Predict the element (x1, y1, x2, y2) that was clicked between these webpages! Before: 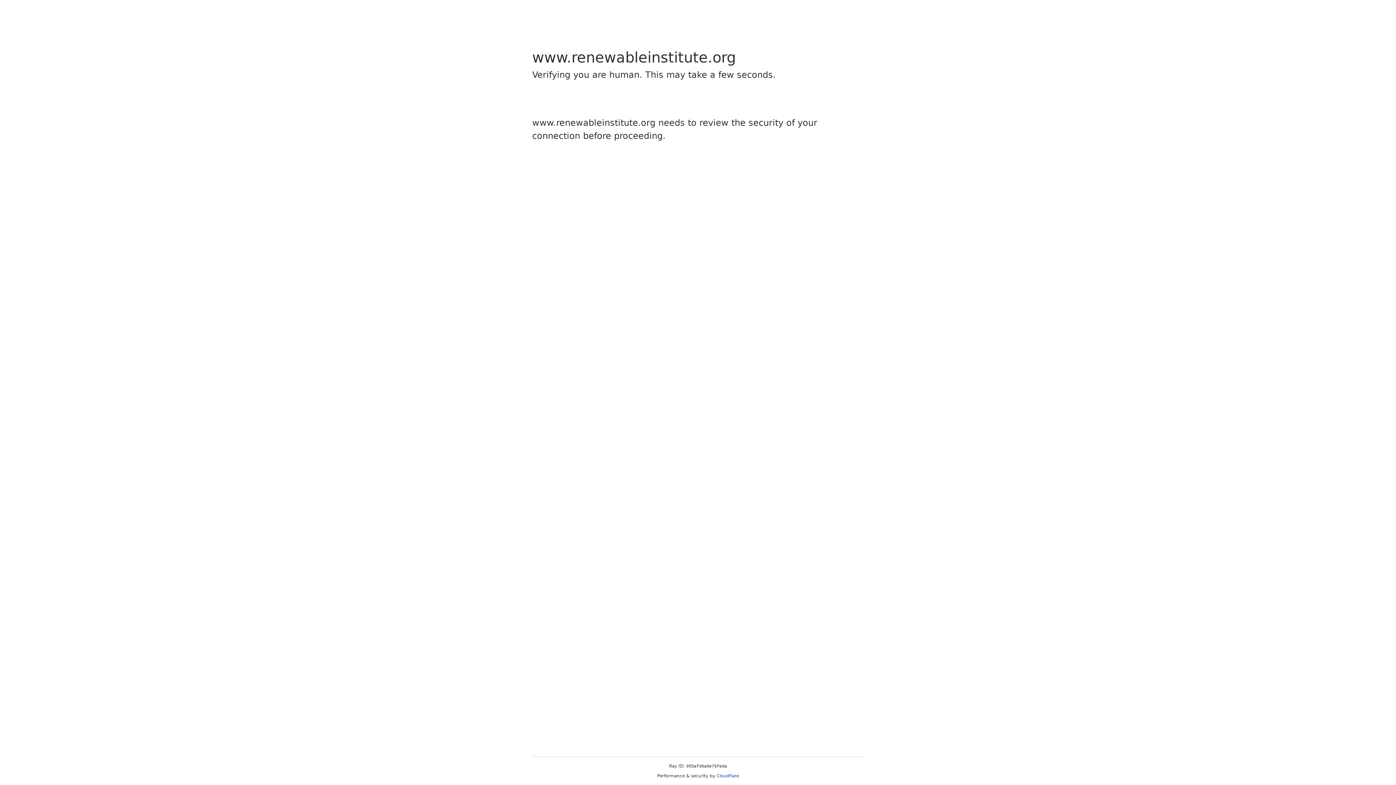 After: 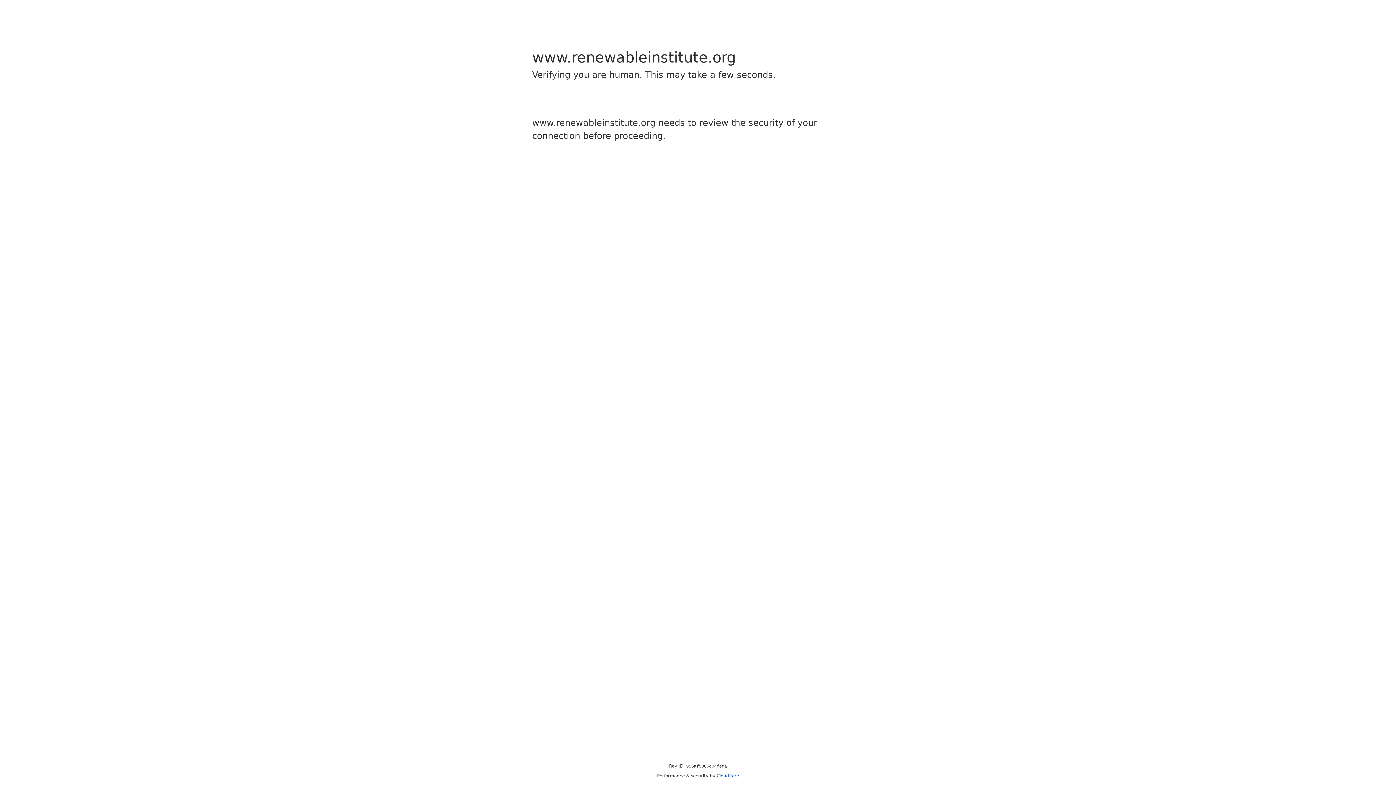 Action: label: Cloudflare bbox: (716, 773, 739, 778)